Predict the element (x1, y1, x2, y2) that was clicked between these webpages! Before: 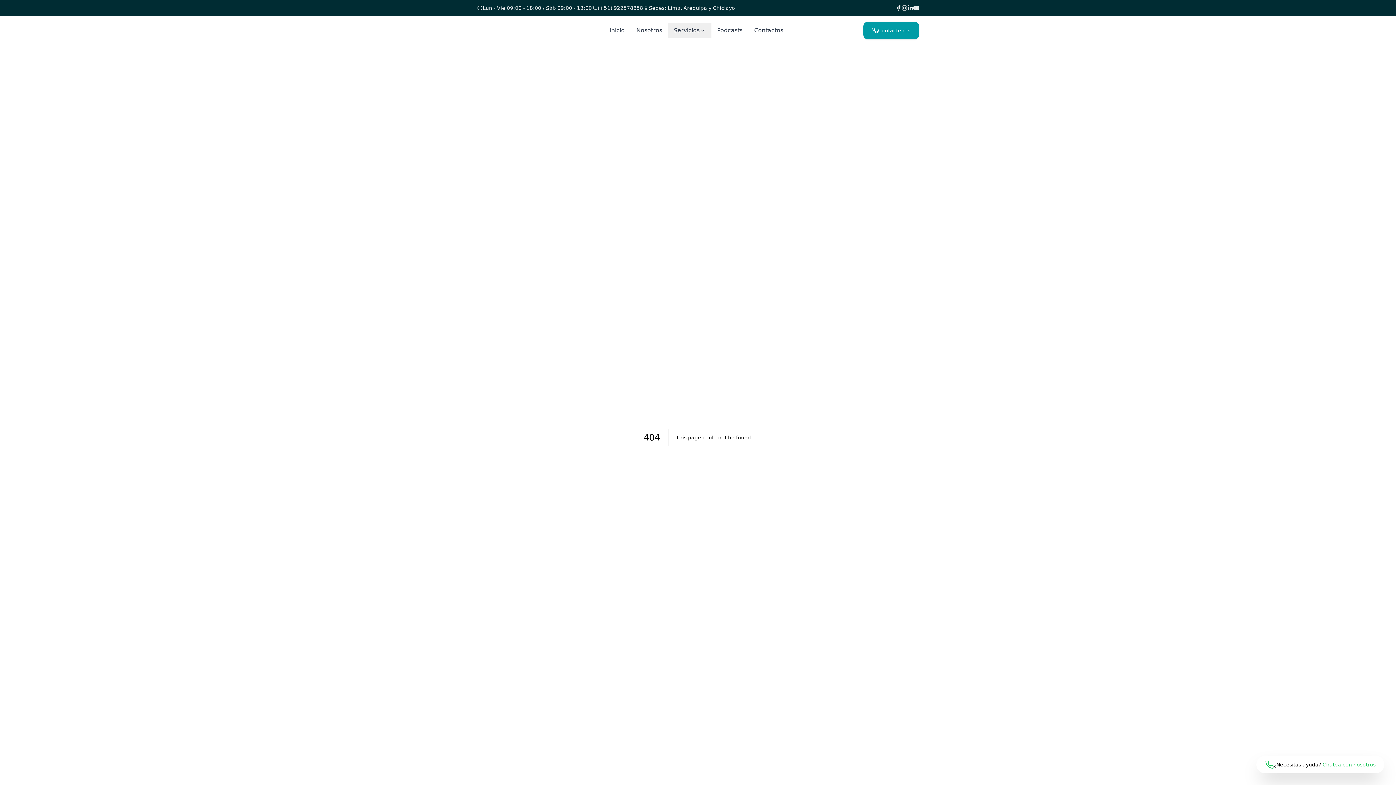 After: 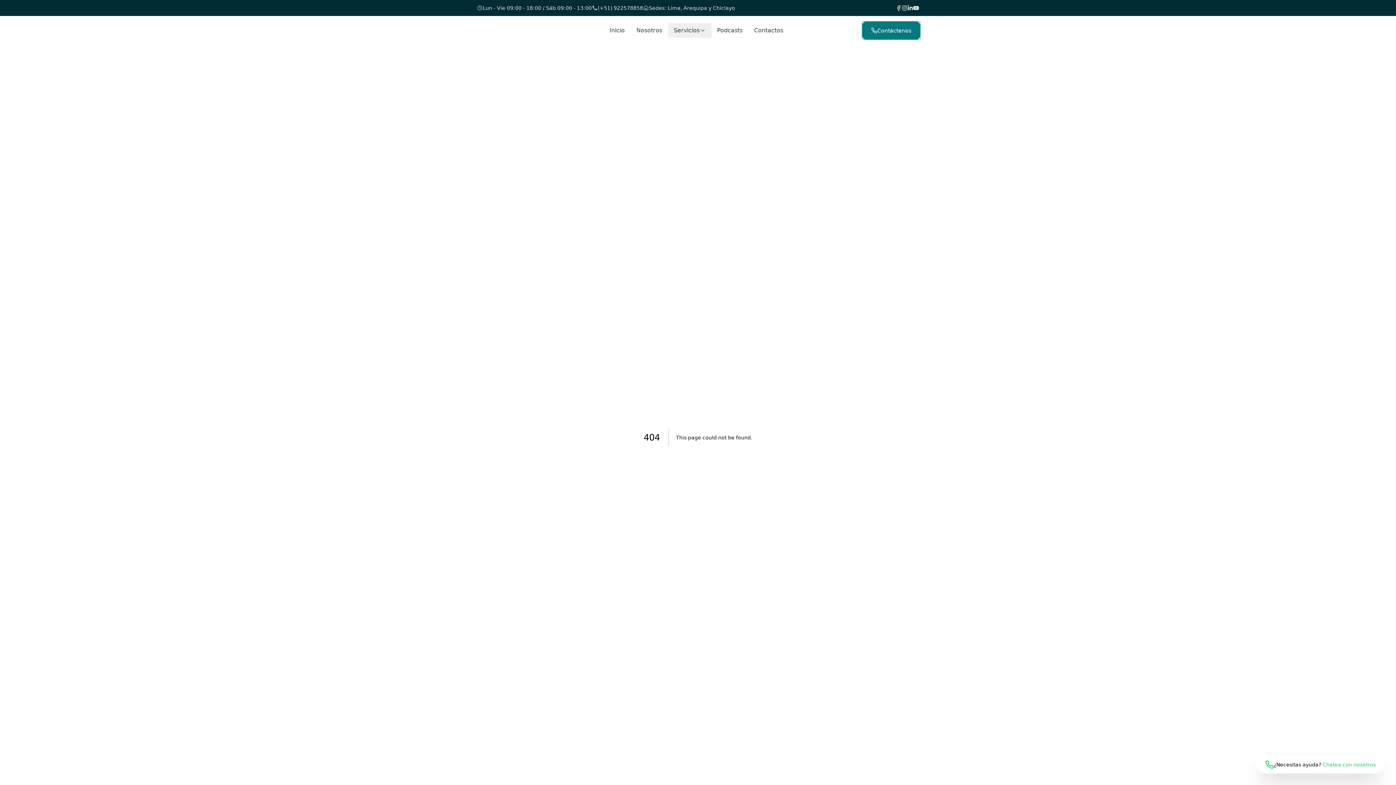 Action: bbox: (863, 21, 919, 39) label: Contáctenos